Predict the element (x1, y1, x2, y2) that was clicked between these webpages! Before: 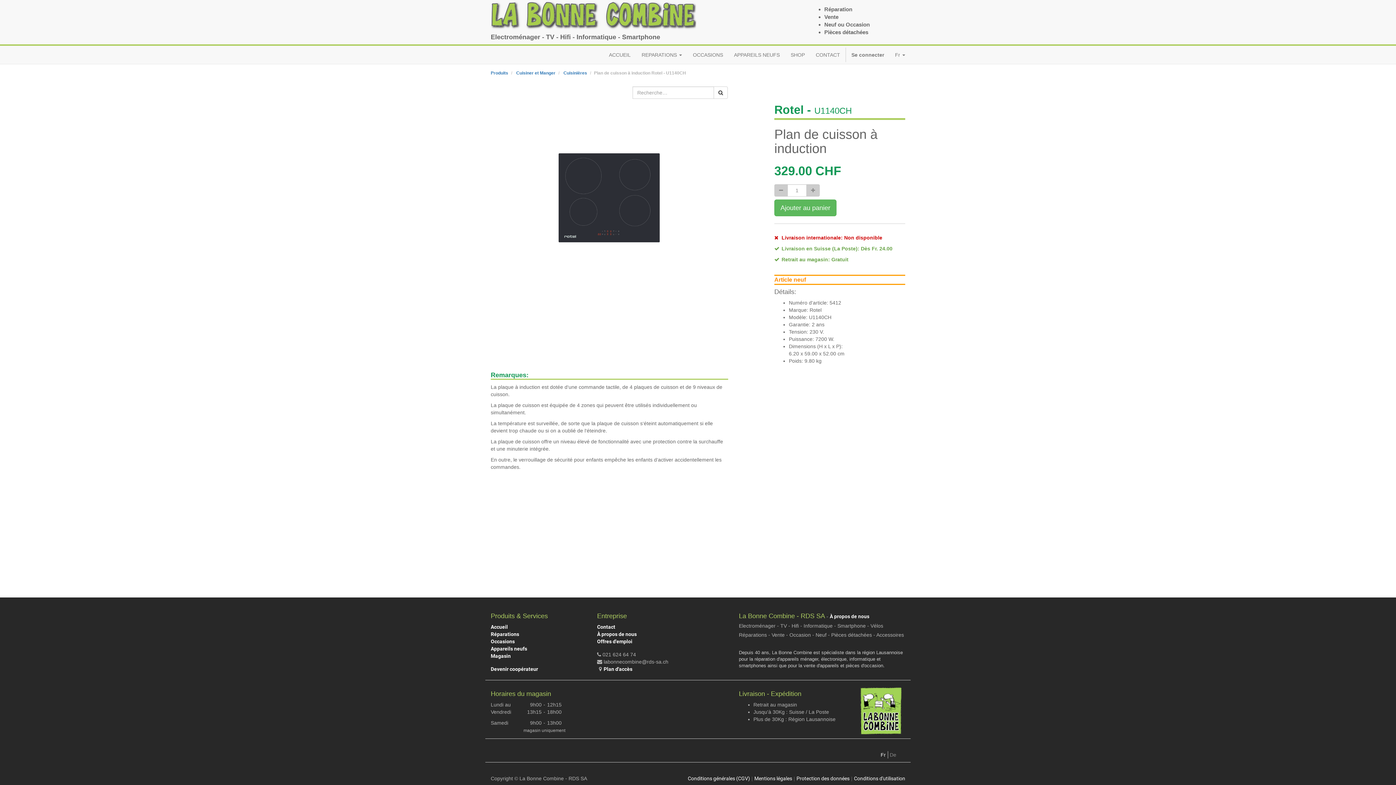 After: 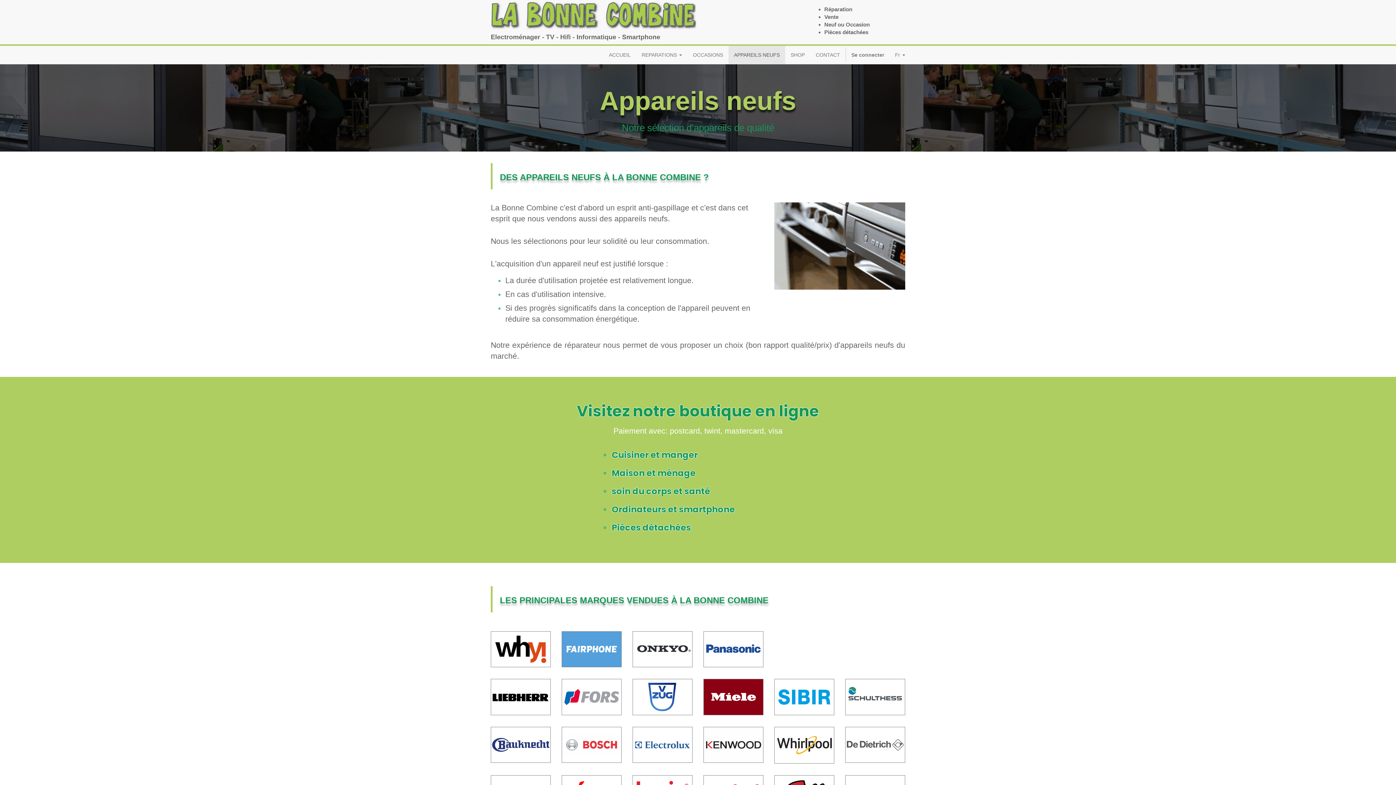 Action: bbox: (490, 645, 586, 652) label: Appareils neufs